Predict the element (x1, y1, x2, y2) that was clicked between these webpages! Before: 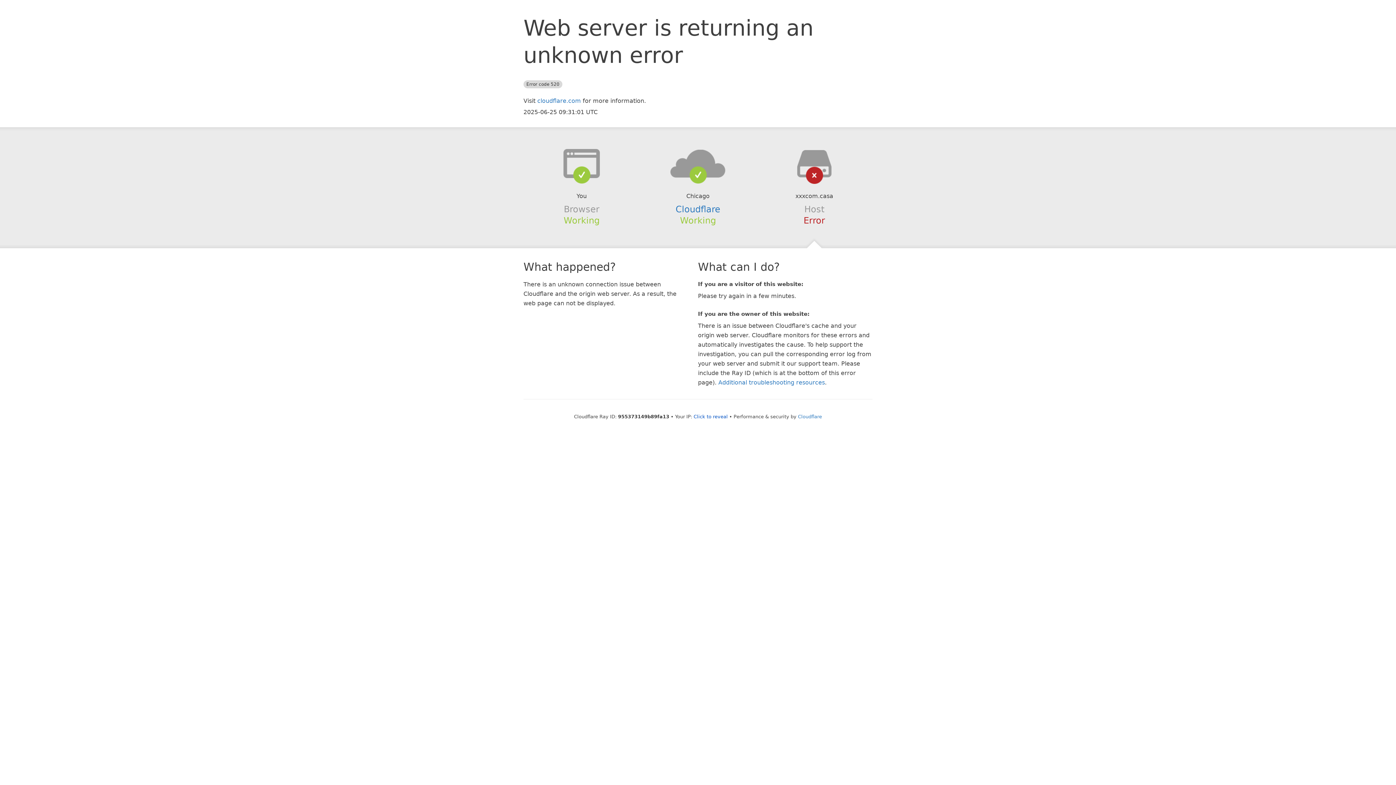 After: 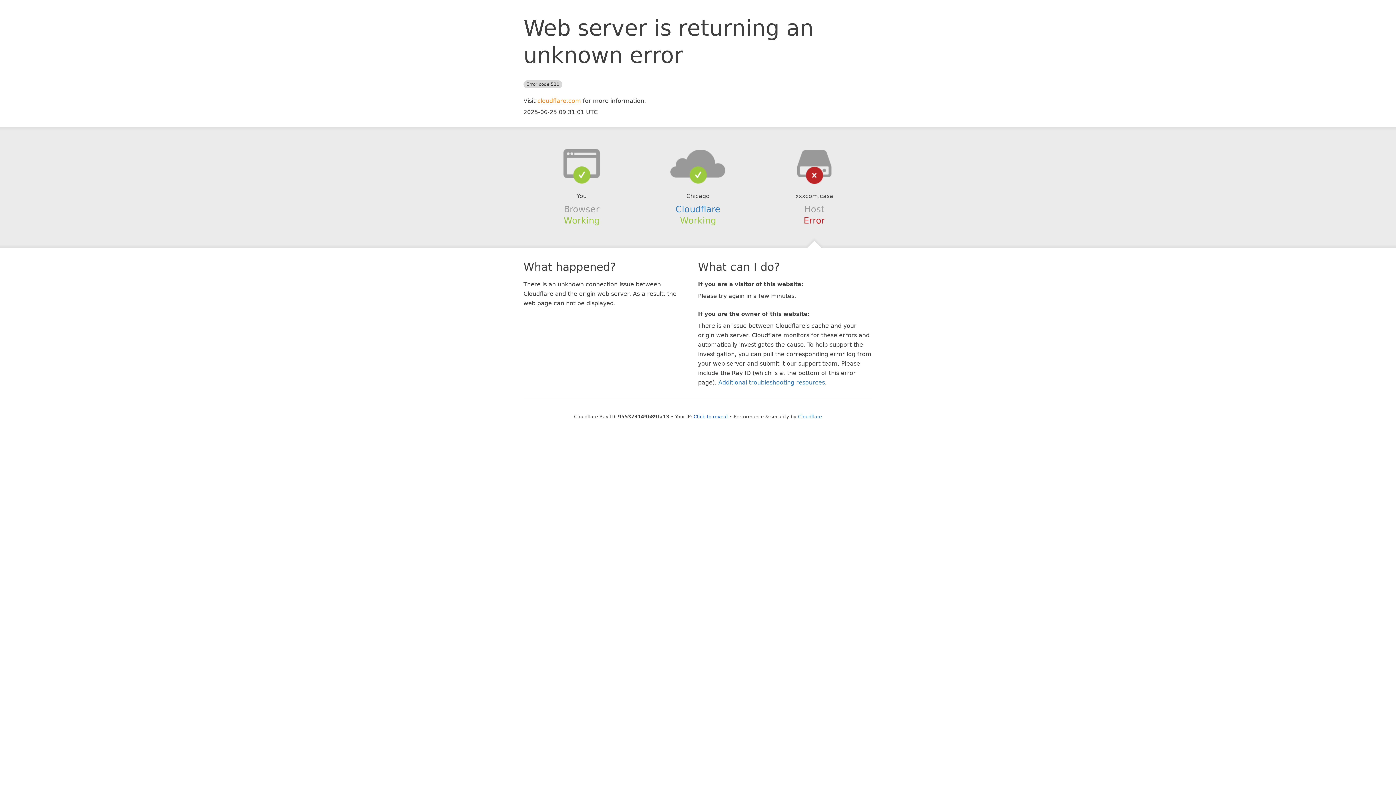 Action: label: cloudflare.com bbox: (537, 97, 581, 104)